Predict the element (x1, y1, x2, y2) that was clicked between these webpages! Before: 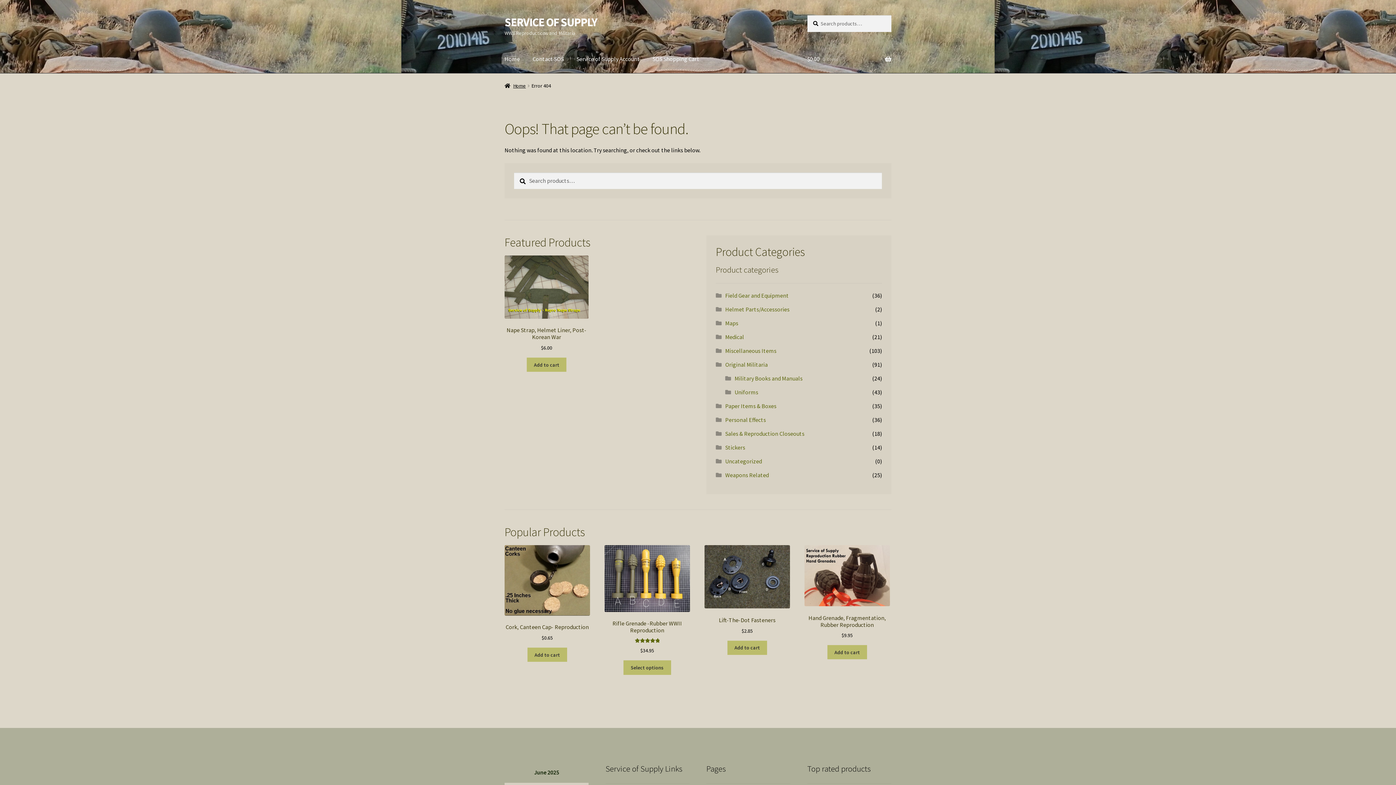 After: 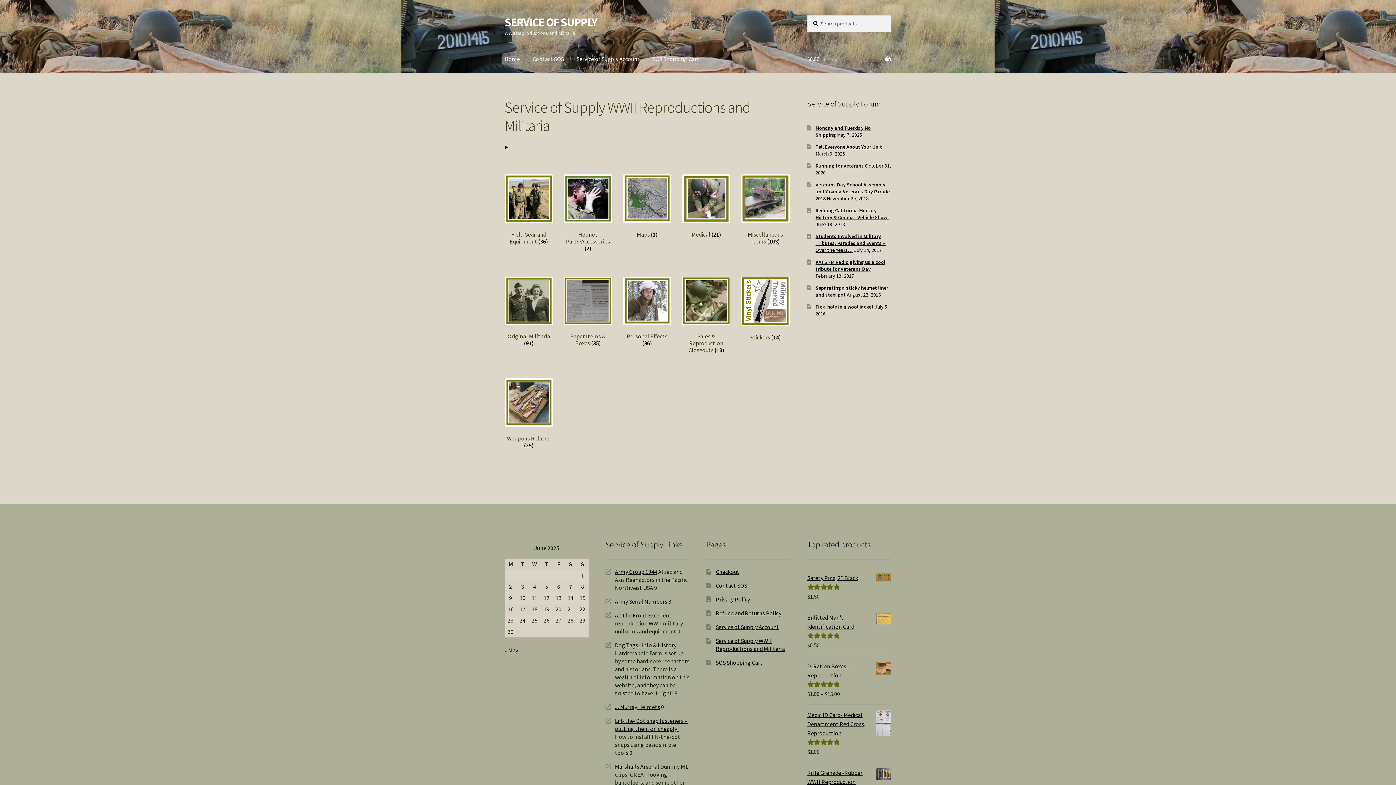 Action: label: Home bbox: (504, 82, 526, 89)